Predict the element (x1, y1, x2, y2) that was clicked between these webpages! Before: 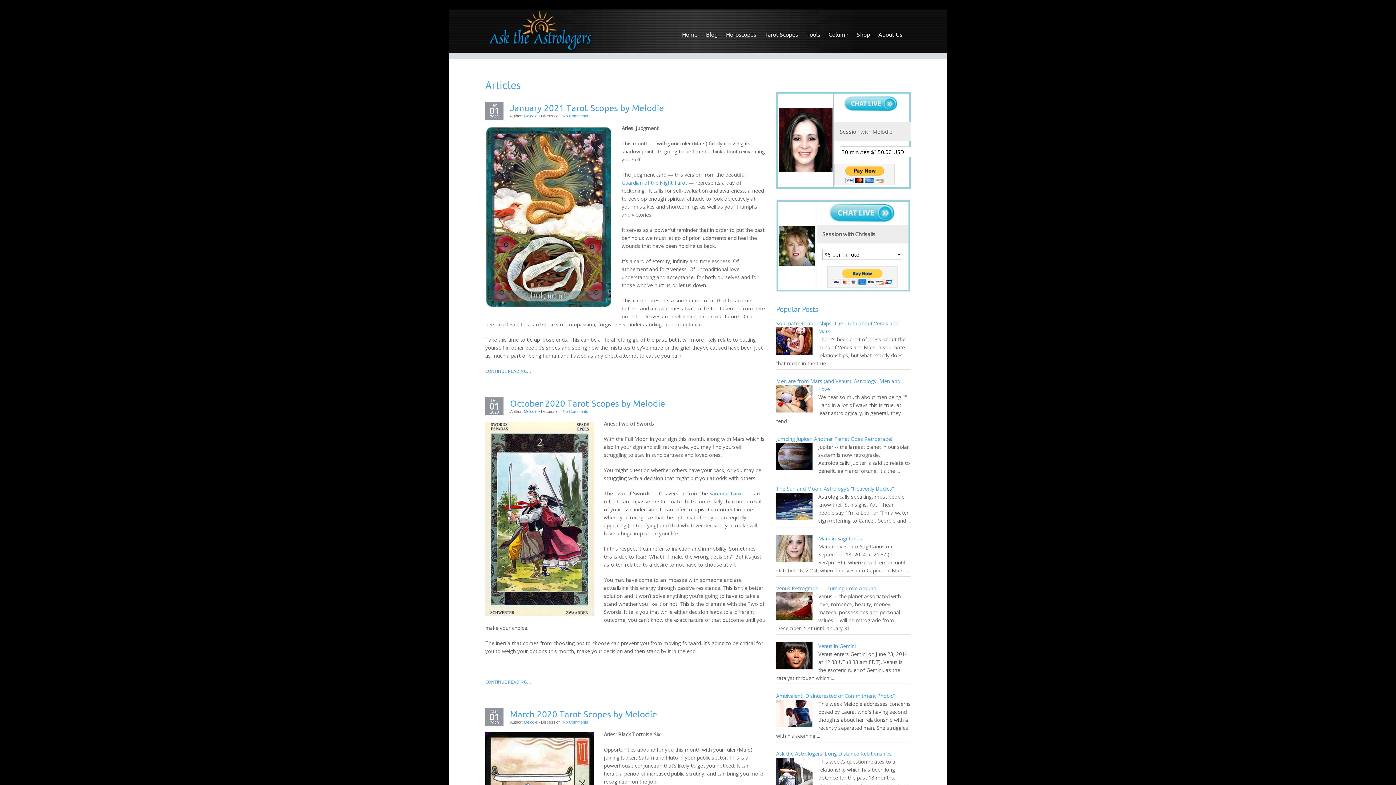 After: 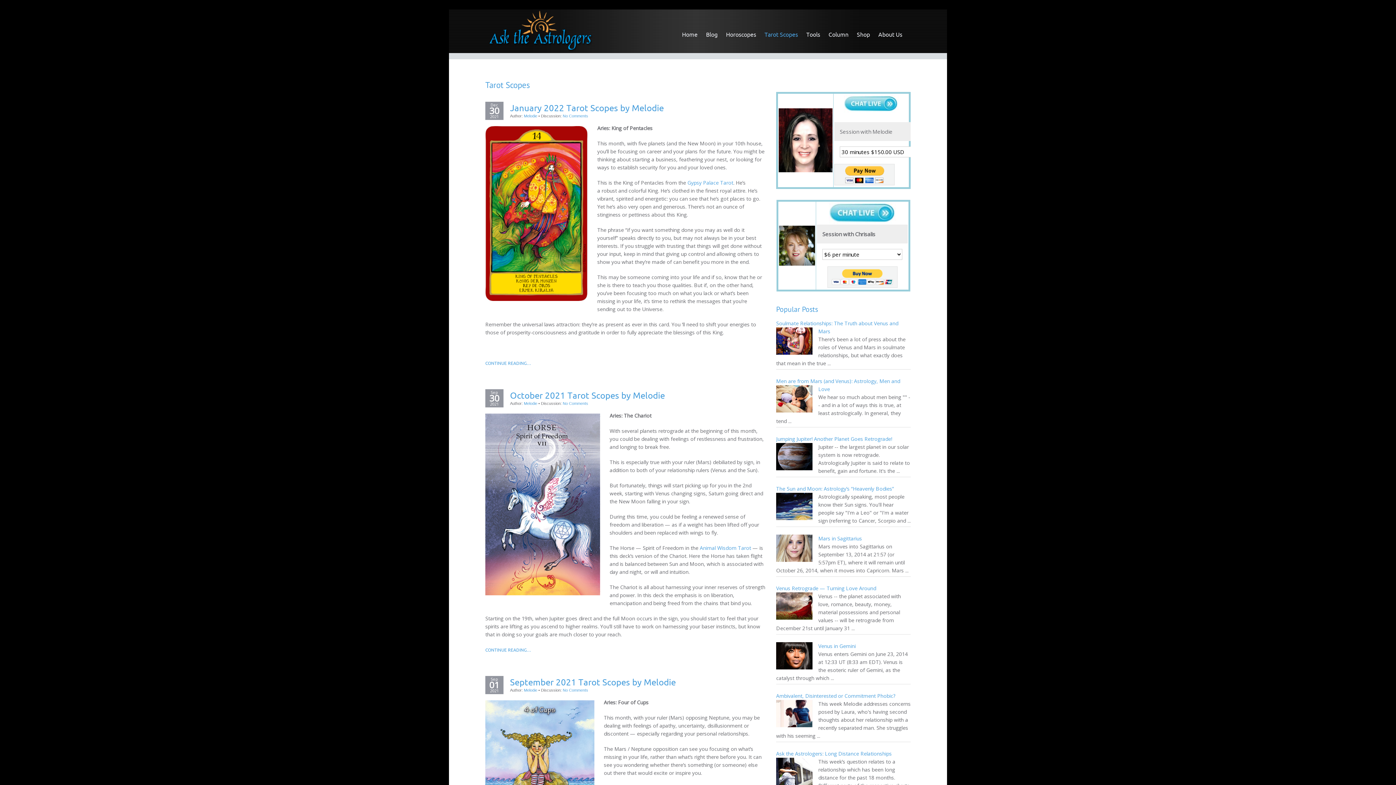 Action: bbox: (764, 24, 798, 45) label: Tarot Scopes